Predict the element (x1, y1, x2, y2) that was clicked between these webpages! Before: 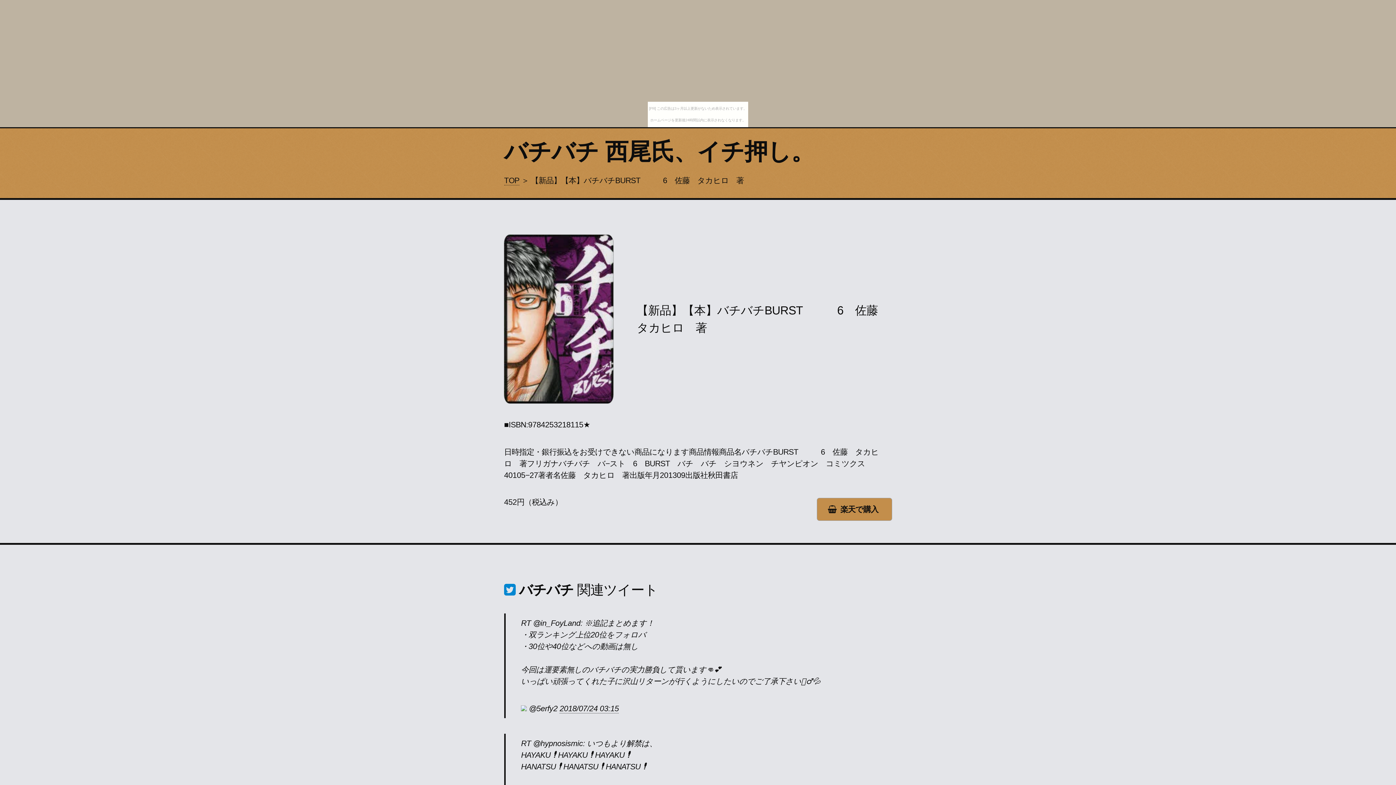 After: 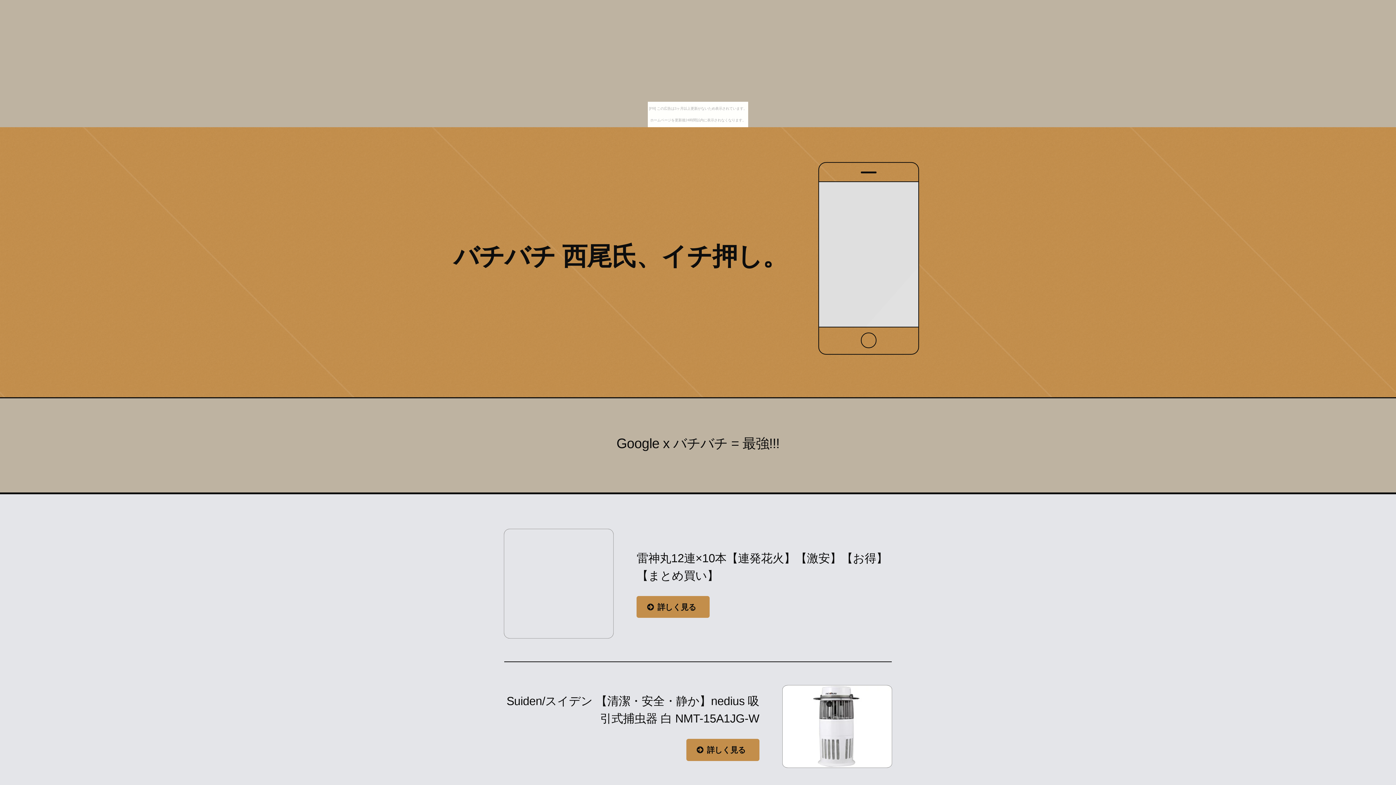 Action: label: TOP bbox: (504, 176, 519, 185)